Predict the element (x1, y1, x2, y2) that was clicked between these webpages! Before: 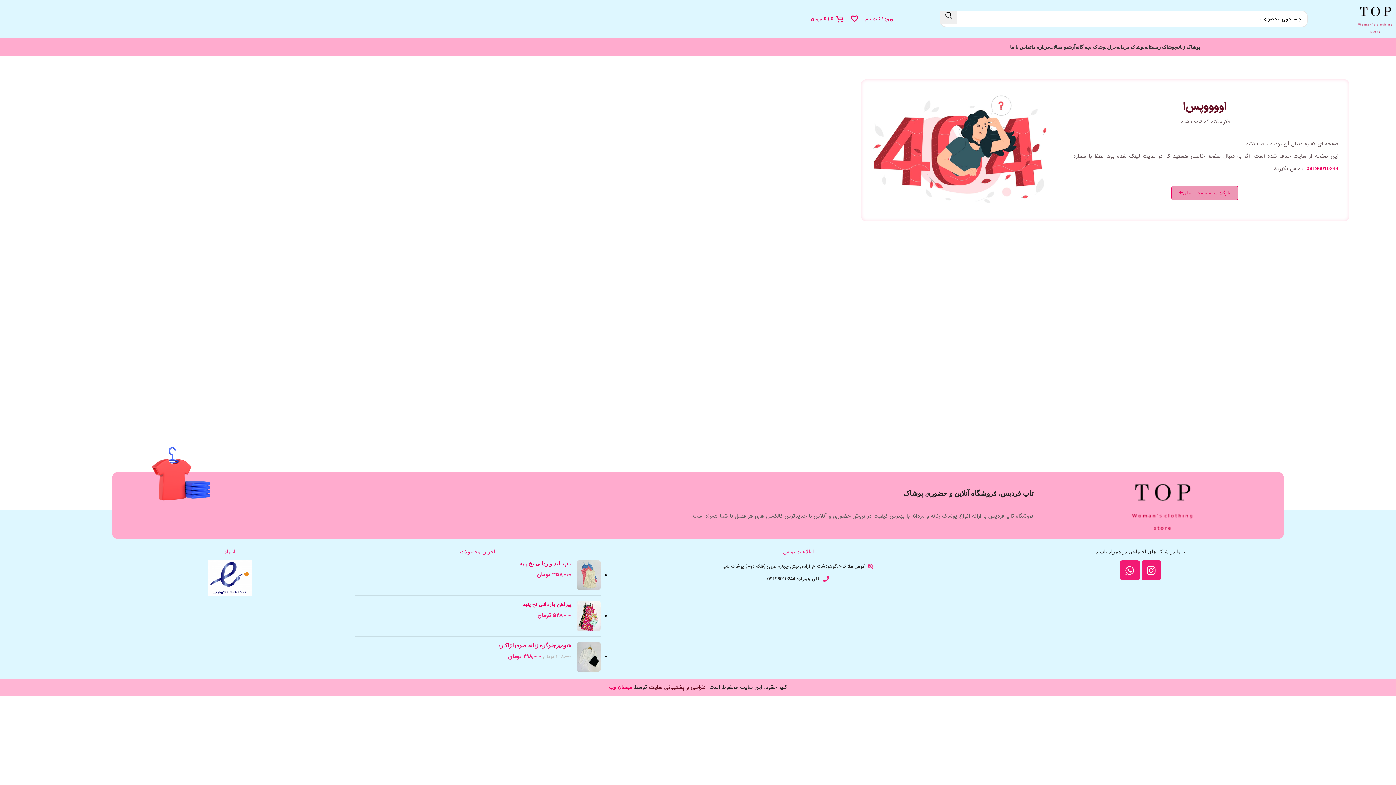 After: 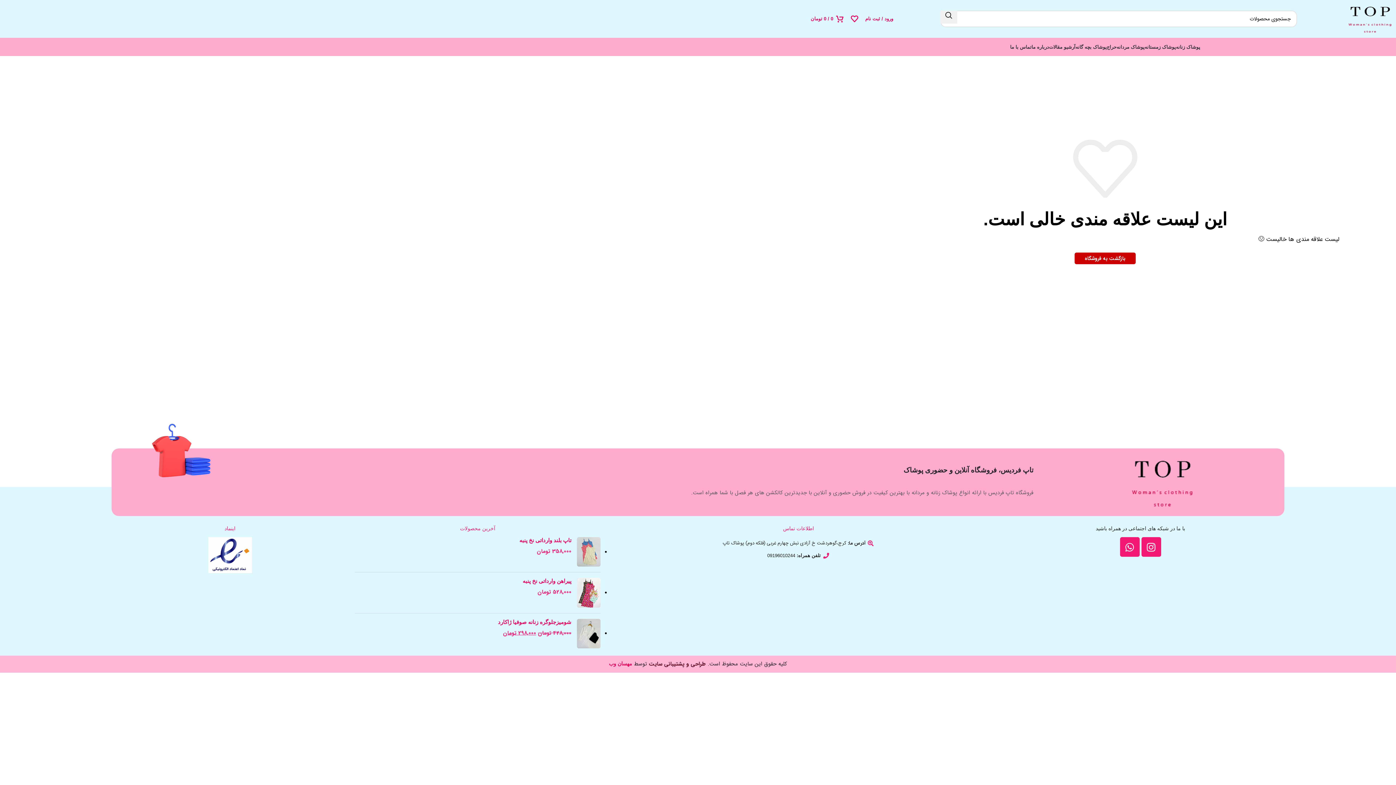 Action: bbox: (850, 11, 858, 26)